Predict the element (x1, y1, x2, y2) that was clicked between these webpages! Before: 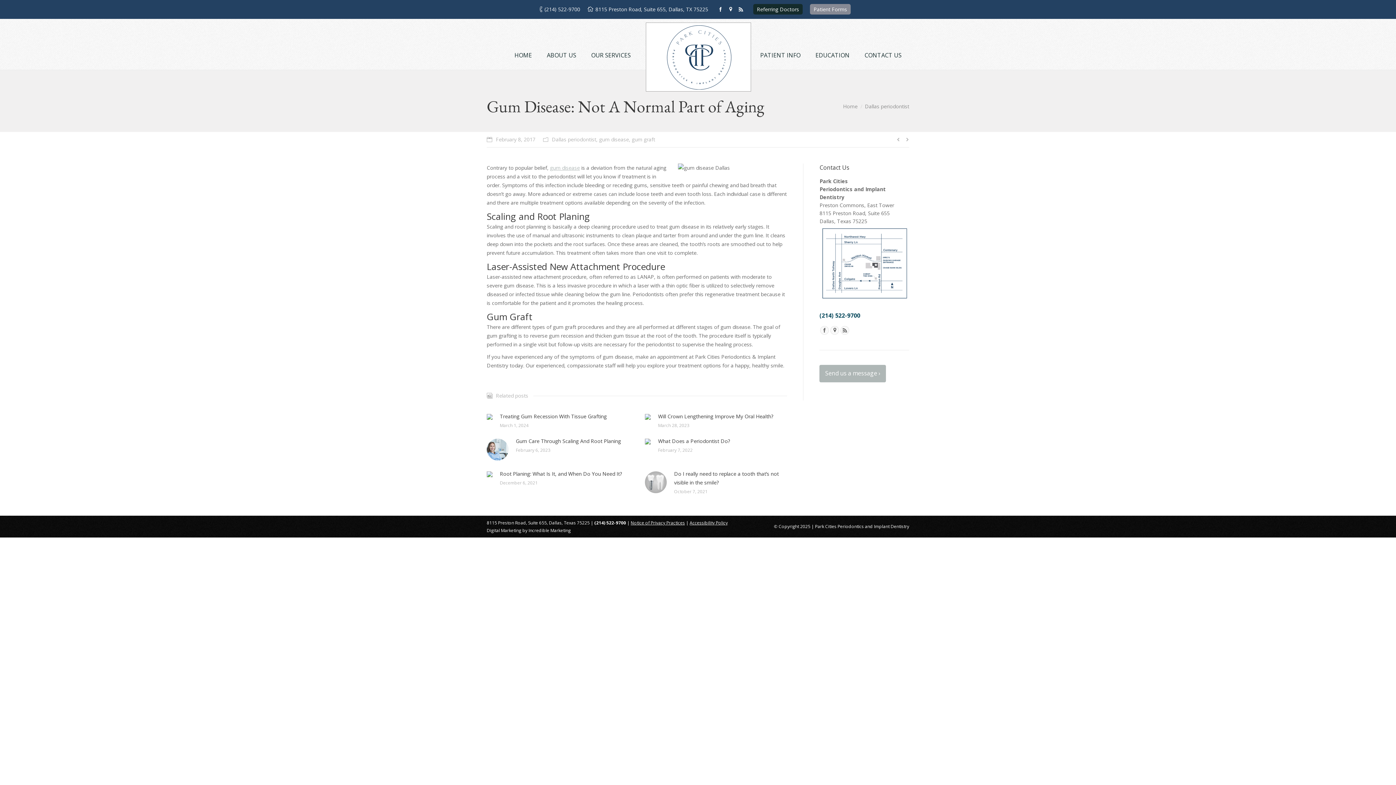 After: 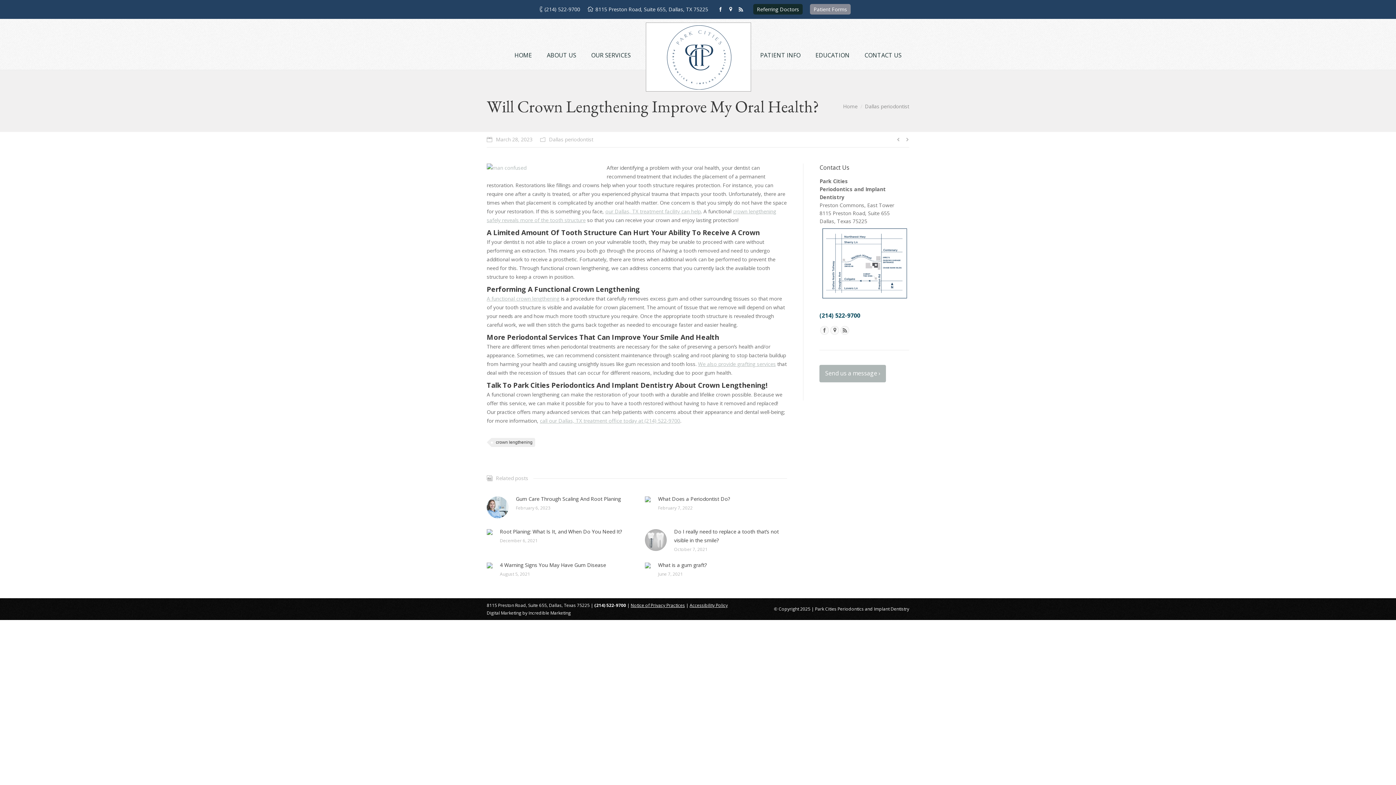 Action: label: Will Crown Lengthening Improve My Oral Health? bbox: (658, 412, 773, 421)